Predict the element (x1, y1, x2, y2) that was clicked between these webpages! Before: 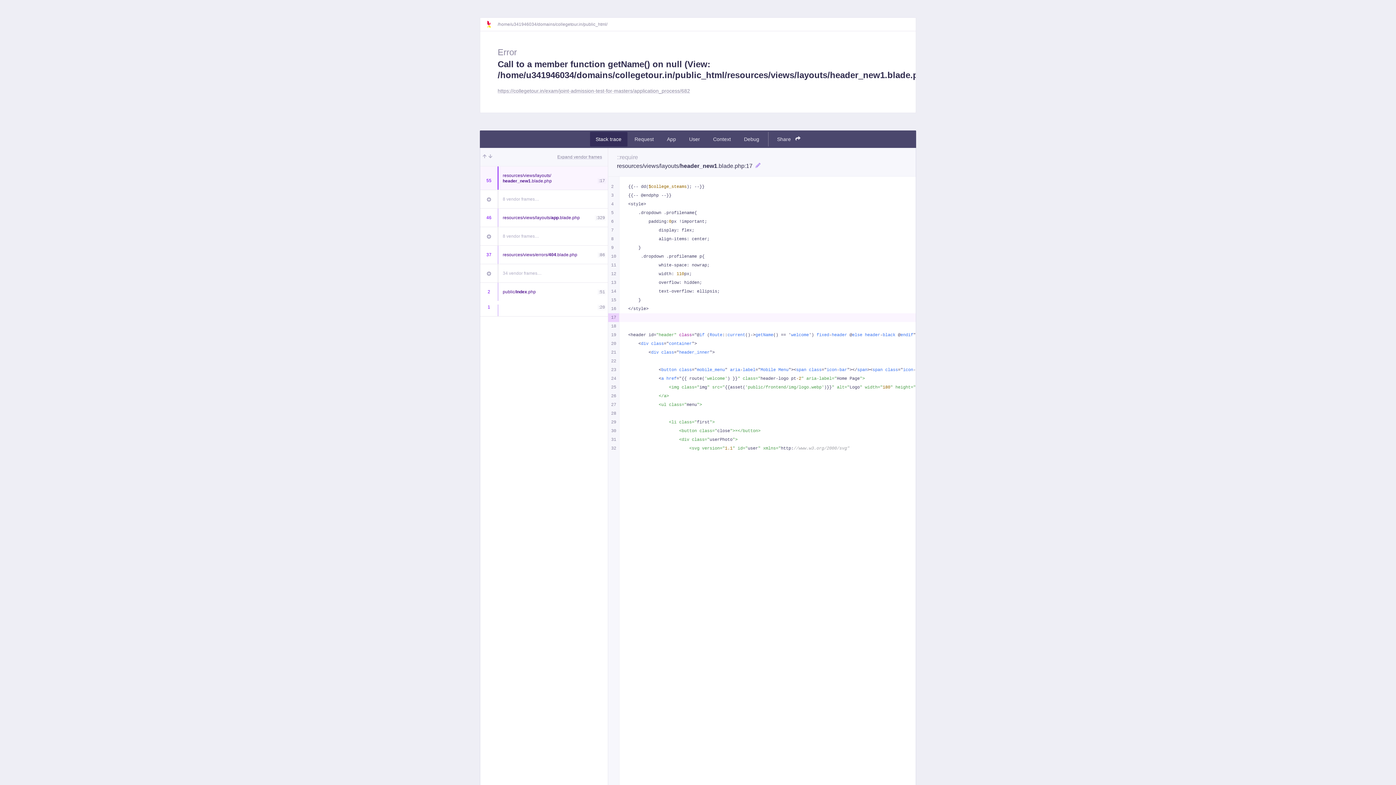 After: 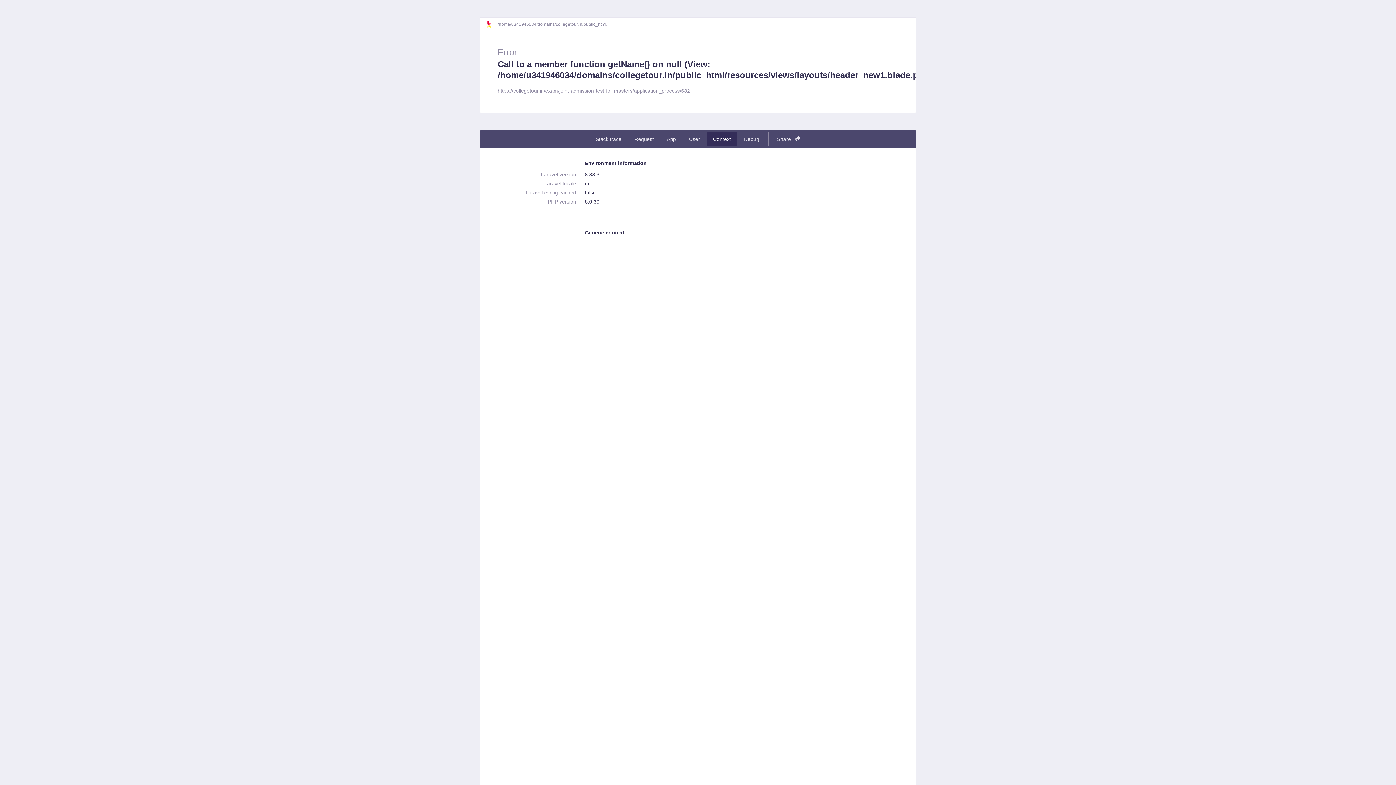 Action: bbox: (707, 132, 736, 146) label: Context